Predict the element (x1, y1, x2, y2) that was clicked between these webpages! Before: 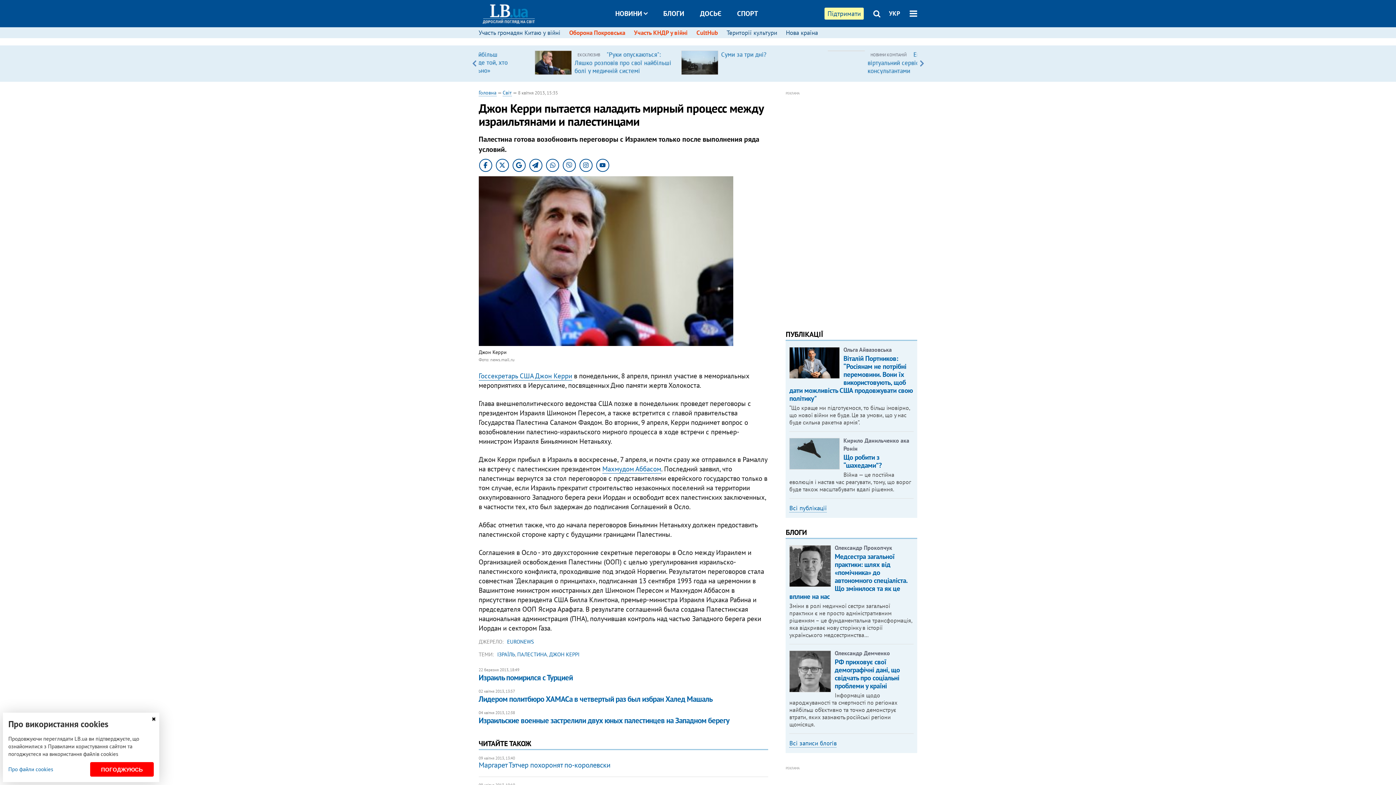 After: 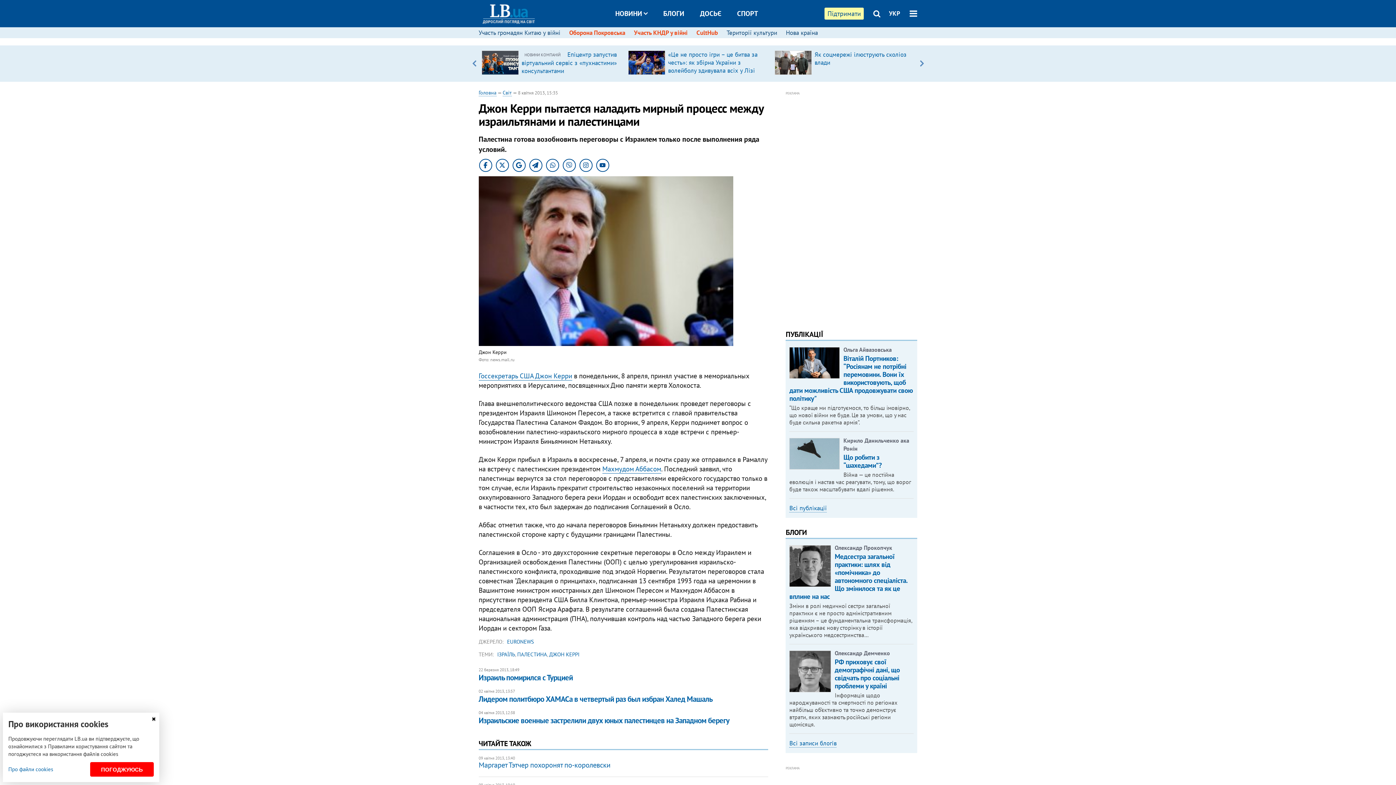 Action: bbox: (579, 158, 592, 171)